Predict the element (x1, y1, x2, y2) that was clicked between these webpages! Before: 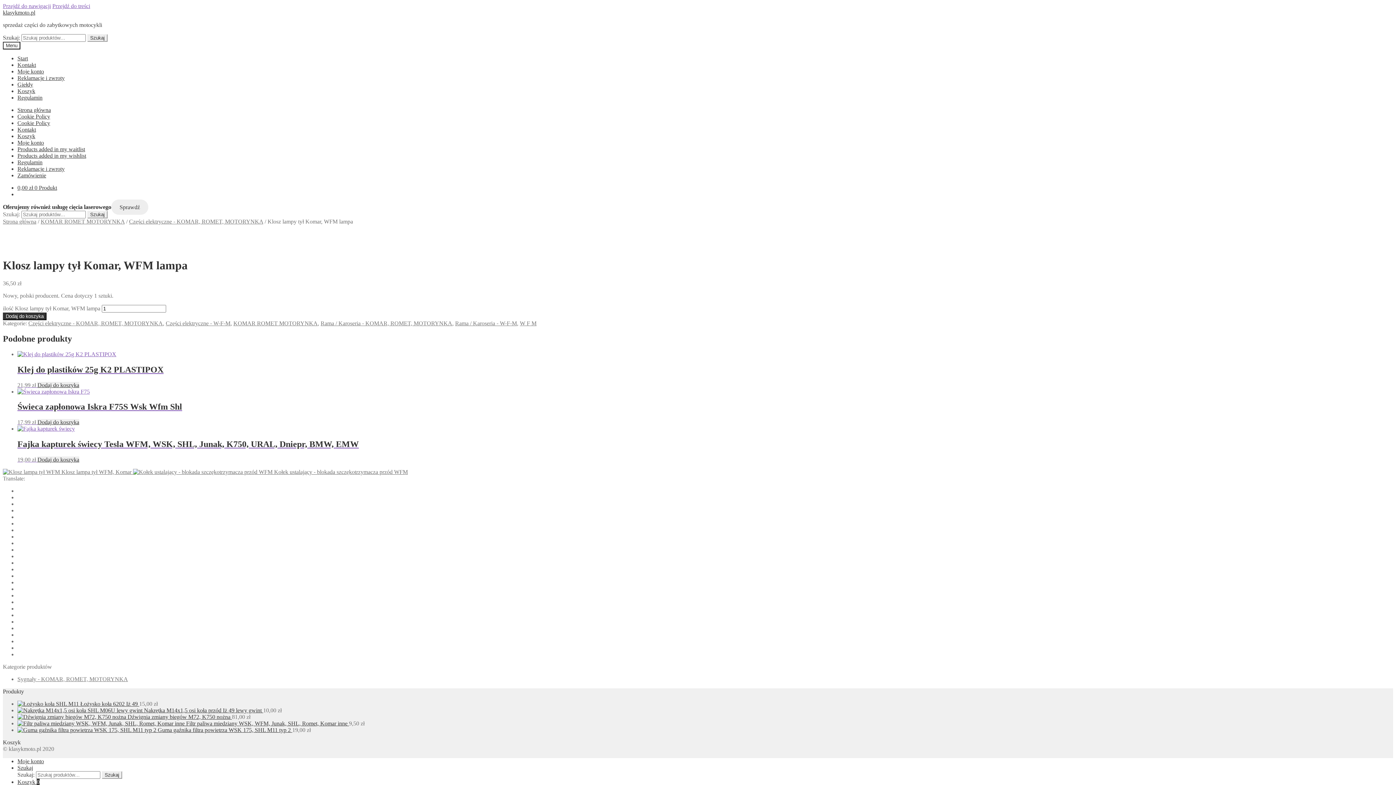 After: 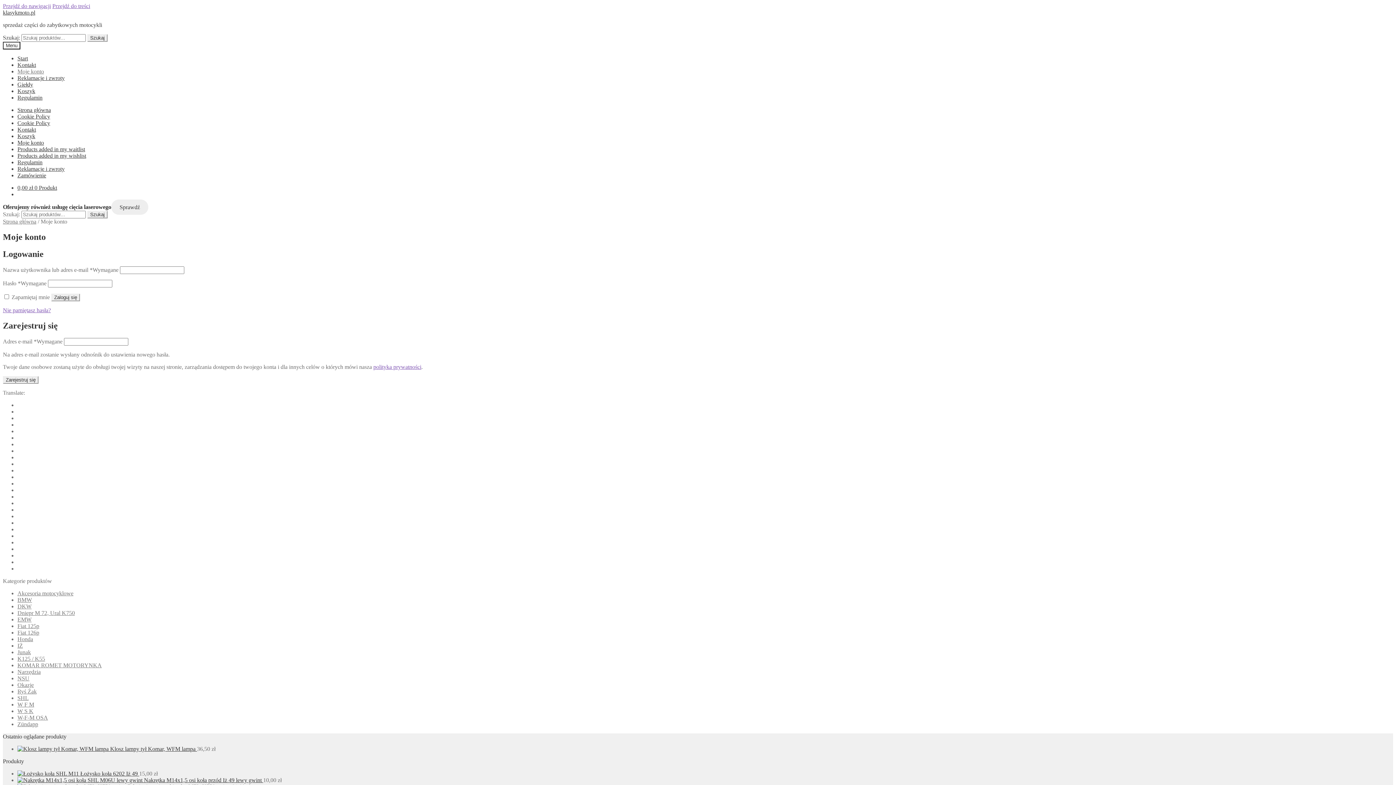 Action: label: Moje konto bbox: (17, 139, 44, 145)